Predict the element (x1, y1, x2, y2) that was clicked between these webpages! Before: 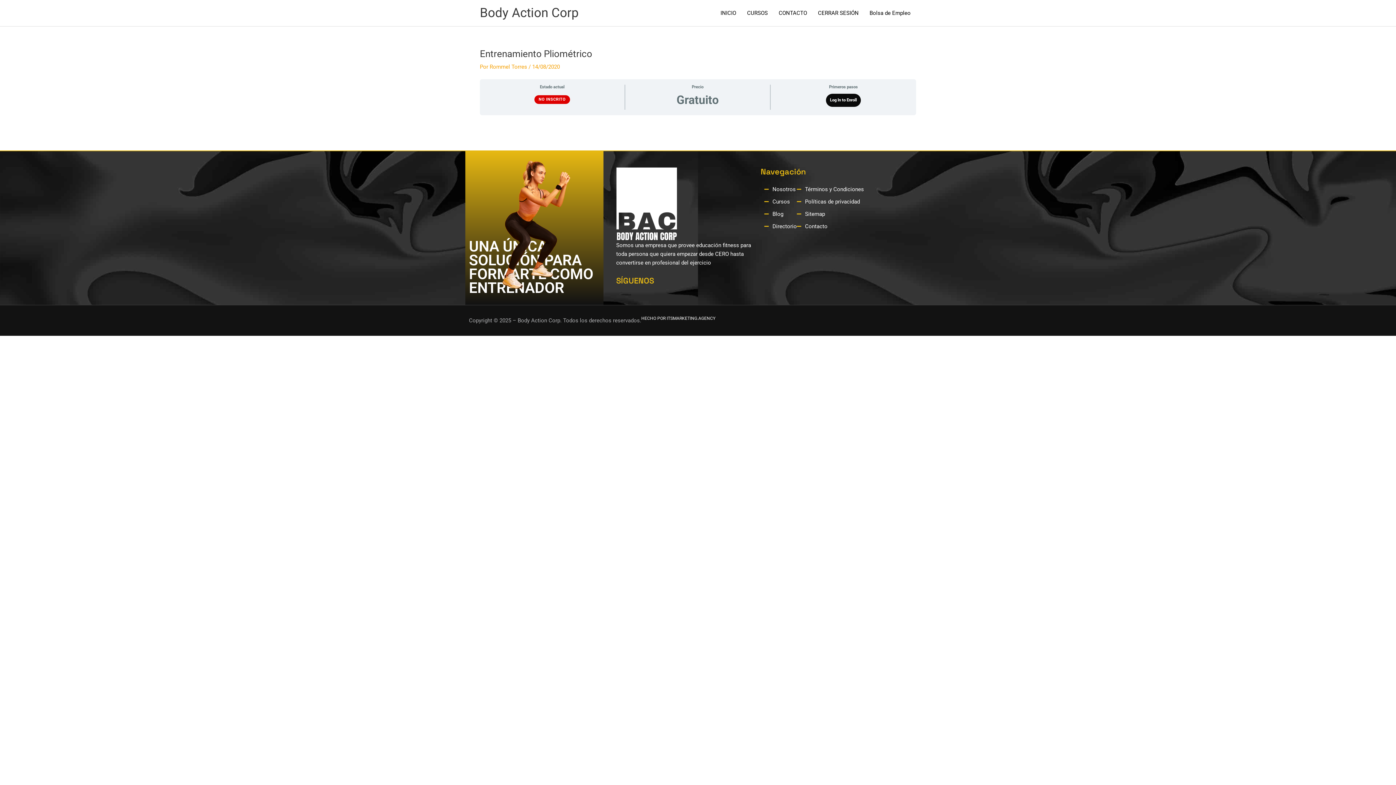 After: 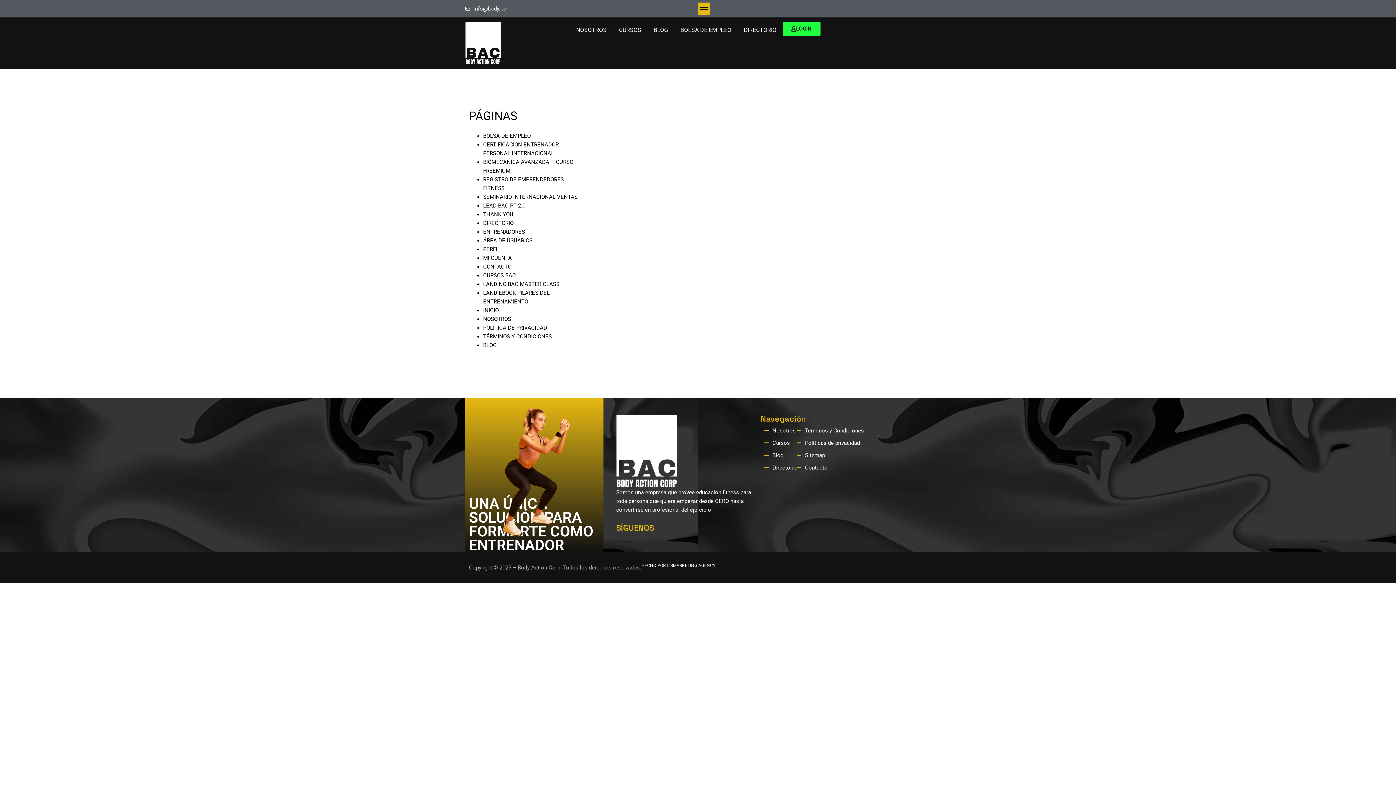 Action: label: Sitemap bbox: (797, 209, 864, 218)